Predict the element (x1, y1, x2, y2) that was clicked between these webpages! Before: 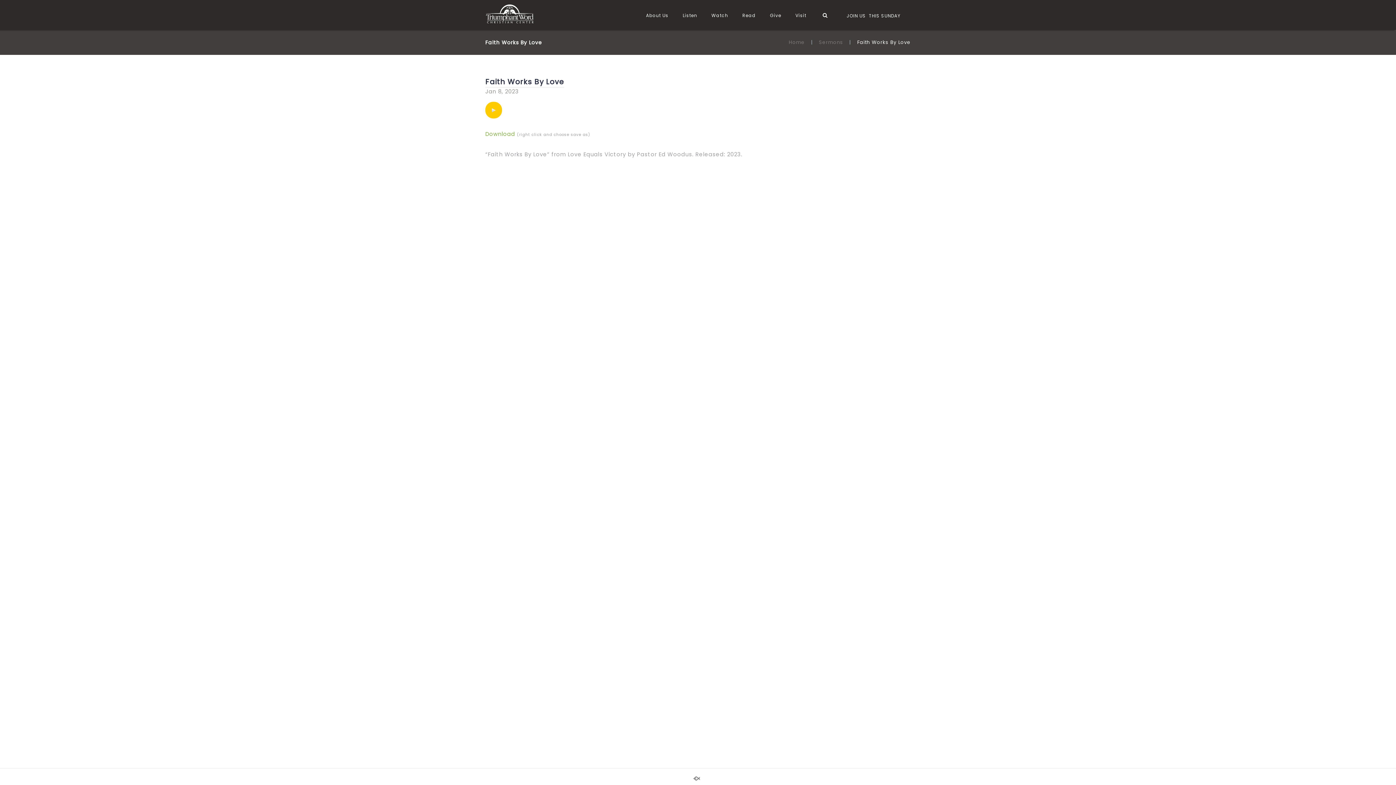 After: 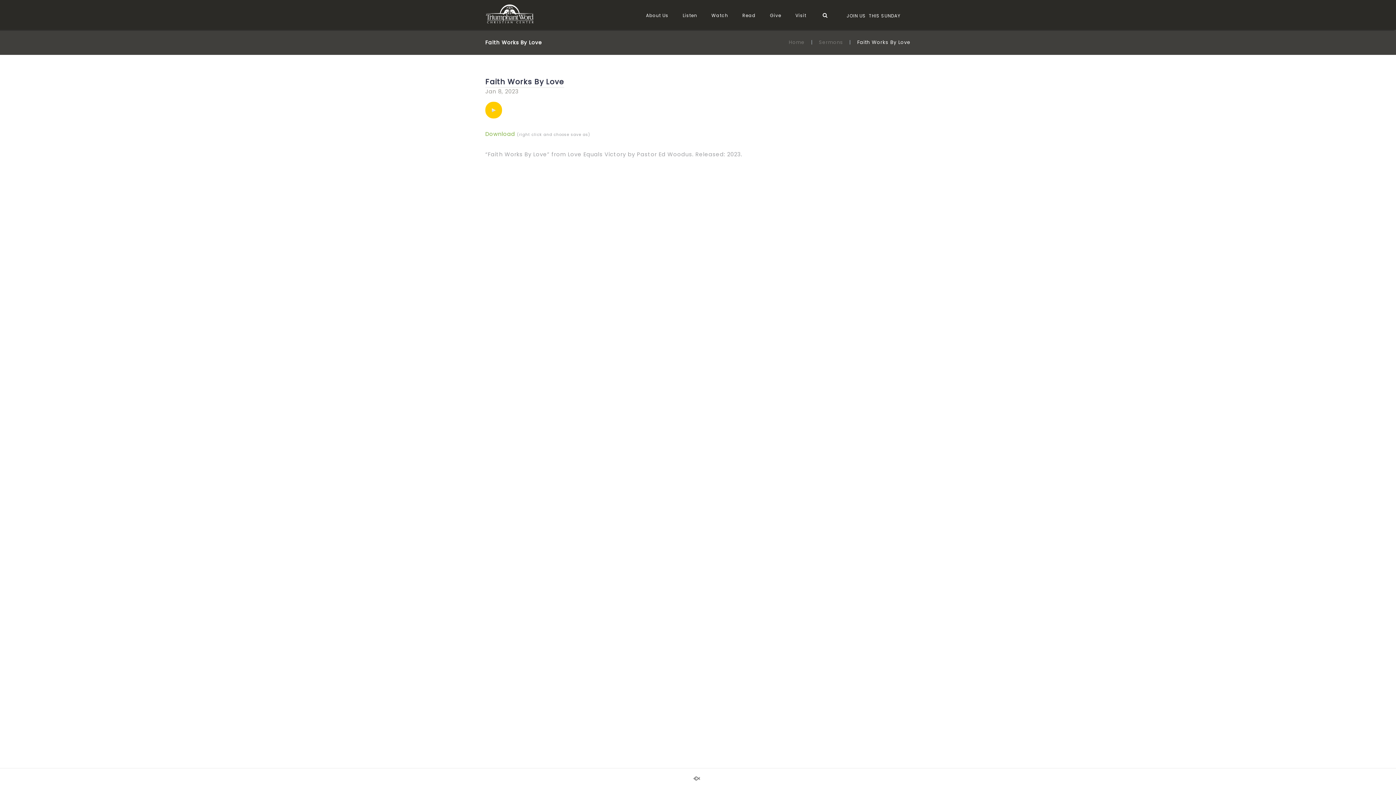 Action: label: Faith Works By Love bbox: (485, 76, 564, 88)